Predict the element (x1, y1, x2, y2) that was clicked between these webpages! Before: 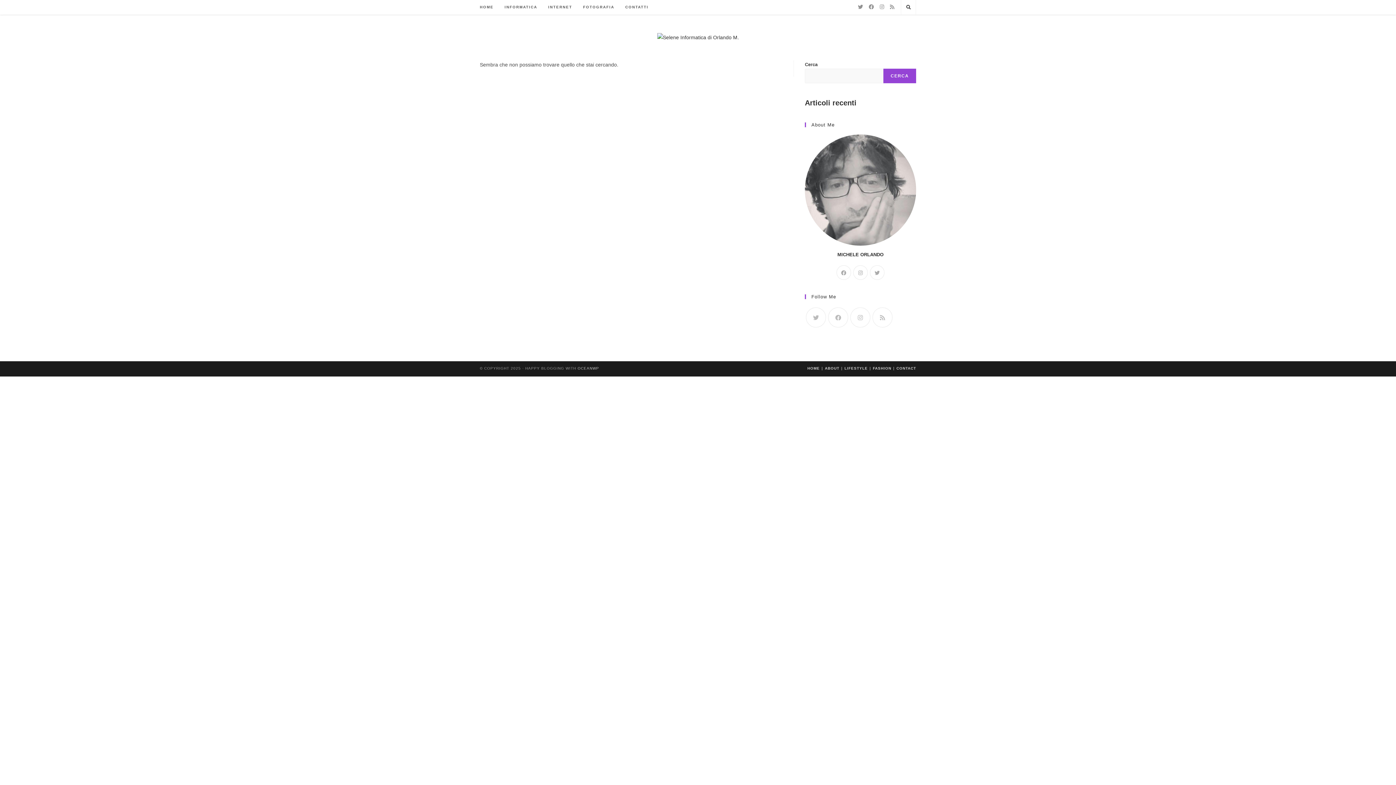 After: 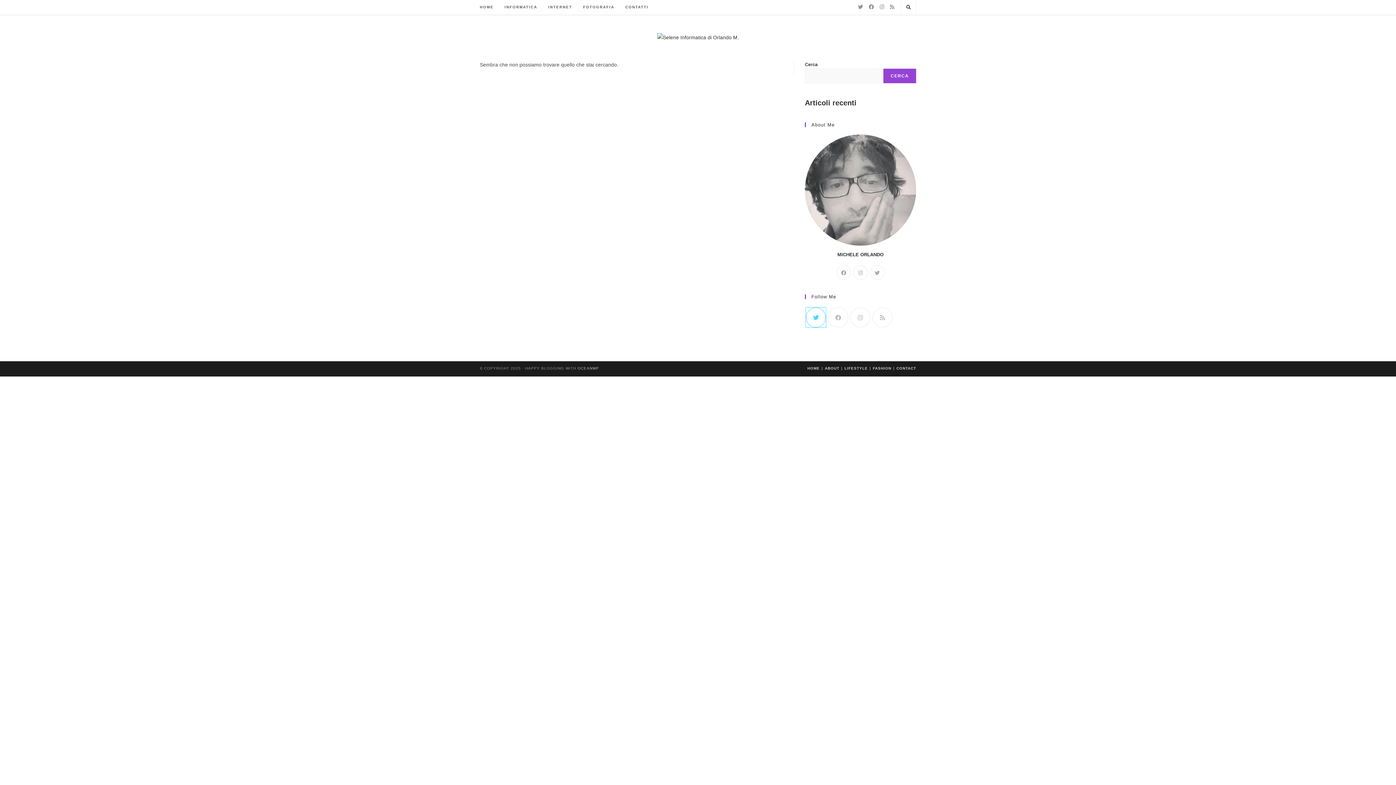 Action: bbox: (806, 307, 826, 327) label: Twitter